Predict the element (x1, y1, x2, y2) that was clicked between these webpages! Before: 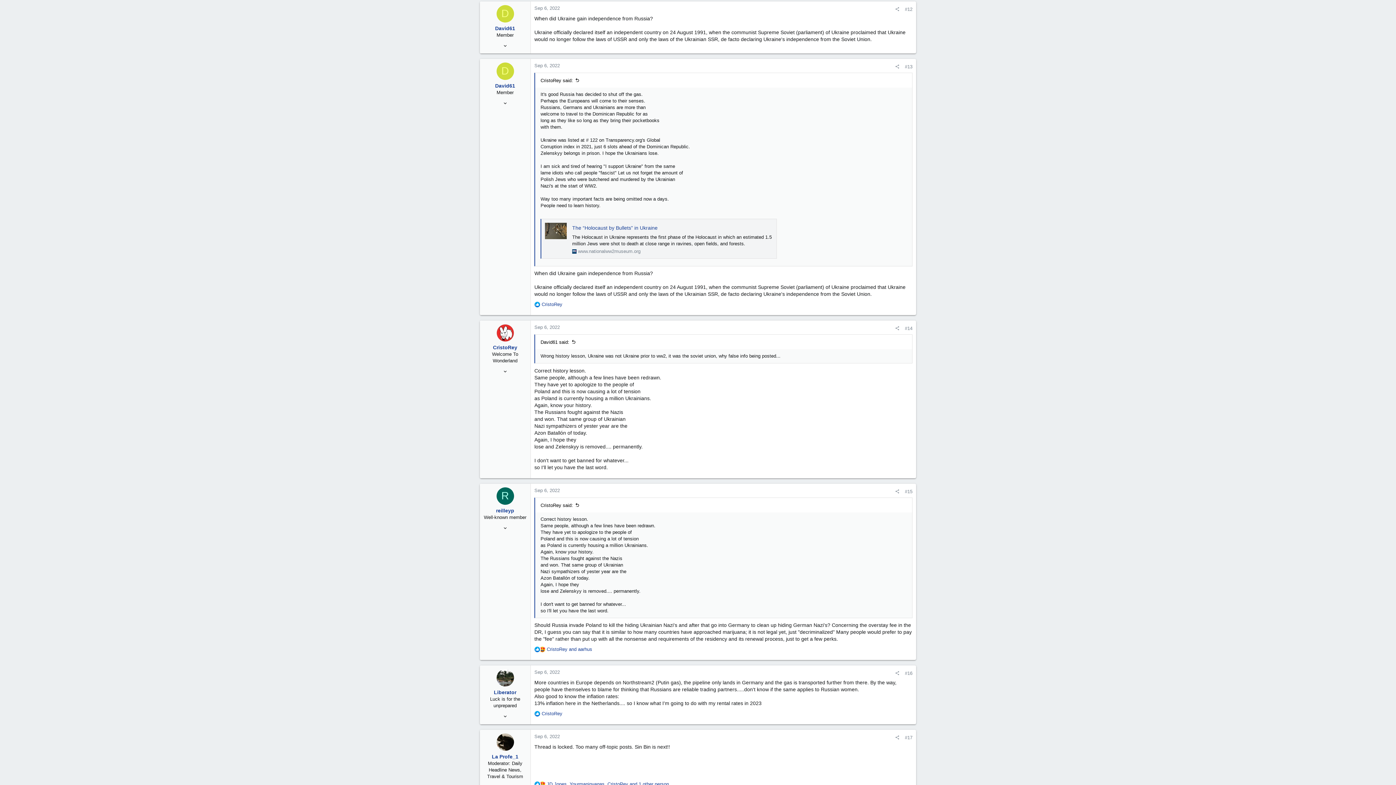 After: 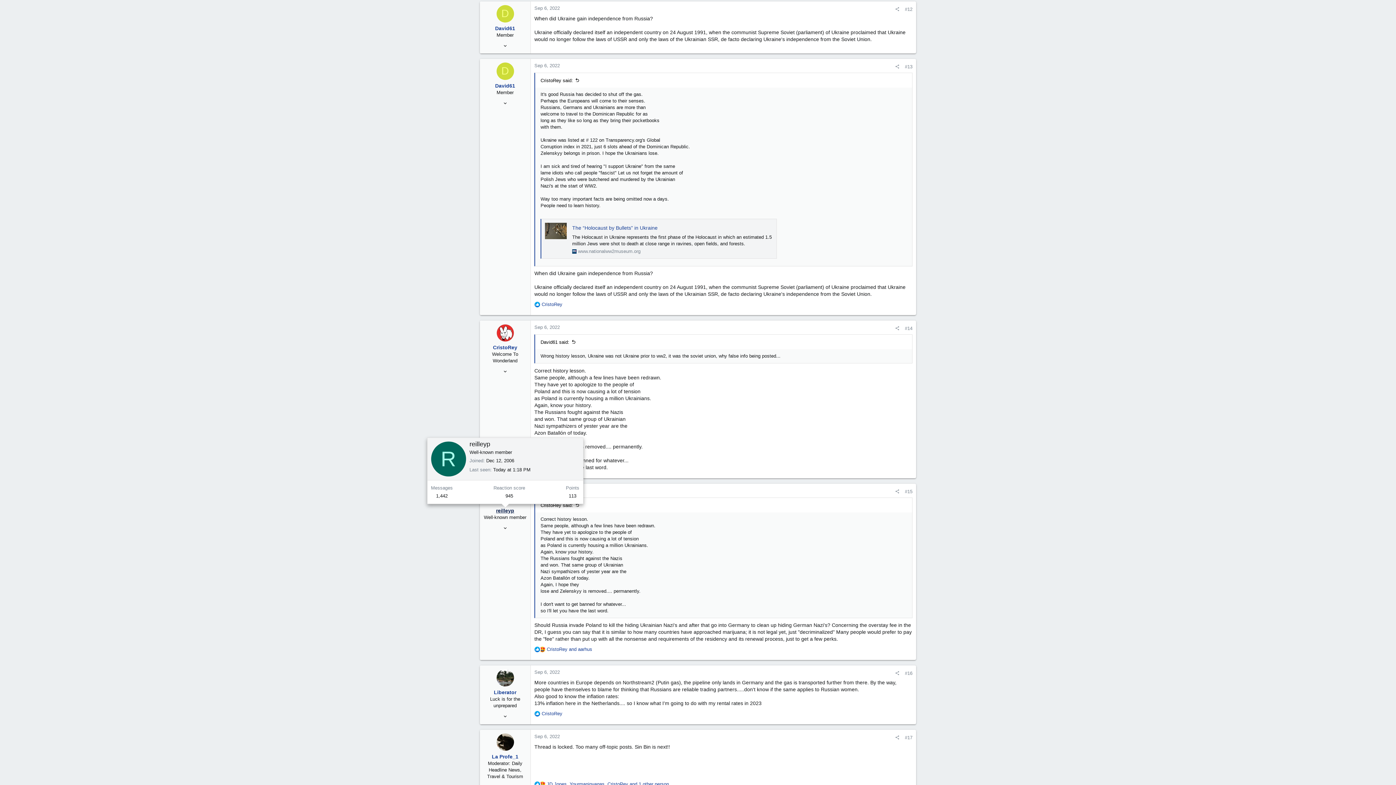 Action: label: reilleyp bbox: (496, 507, 514, 513)